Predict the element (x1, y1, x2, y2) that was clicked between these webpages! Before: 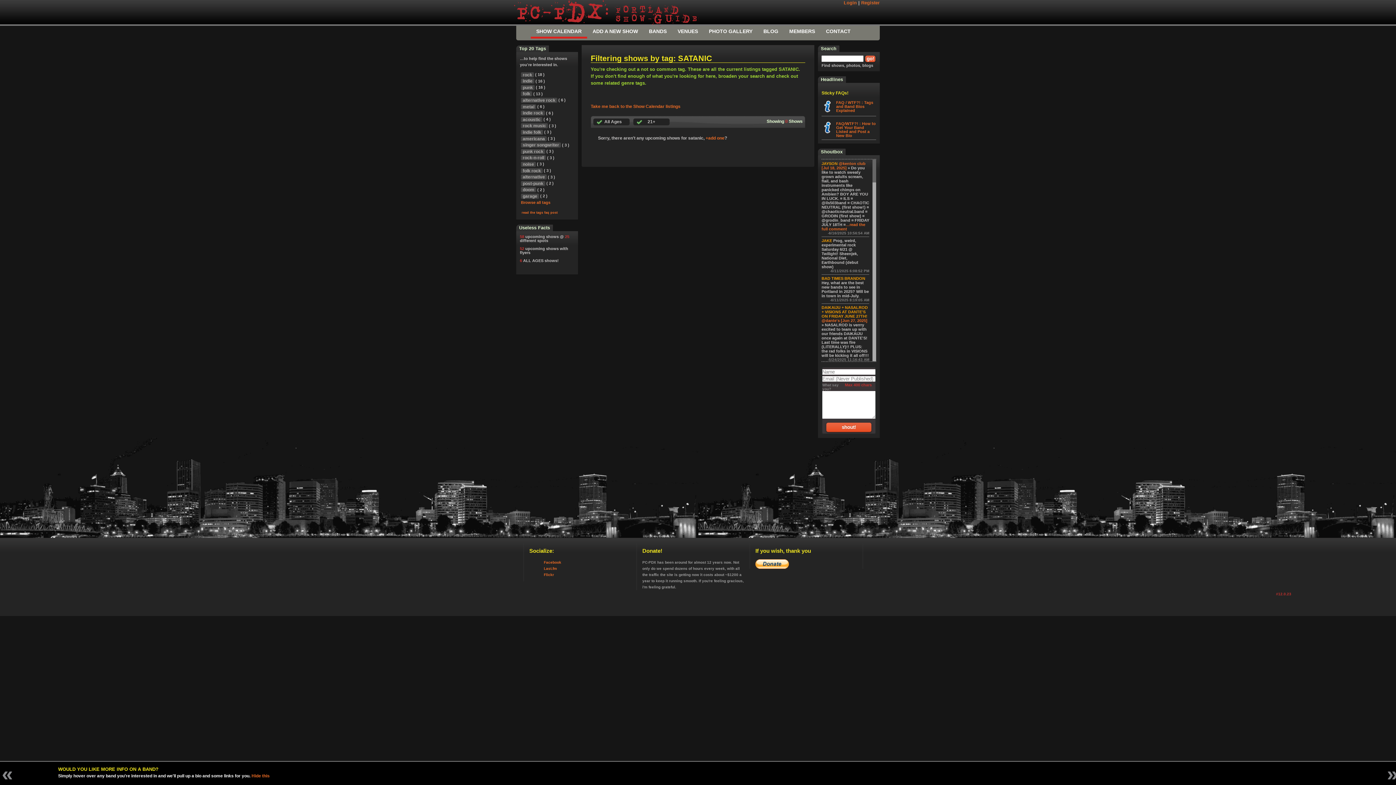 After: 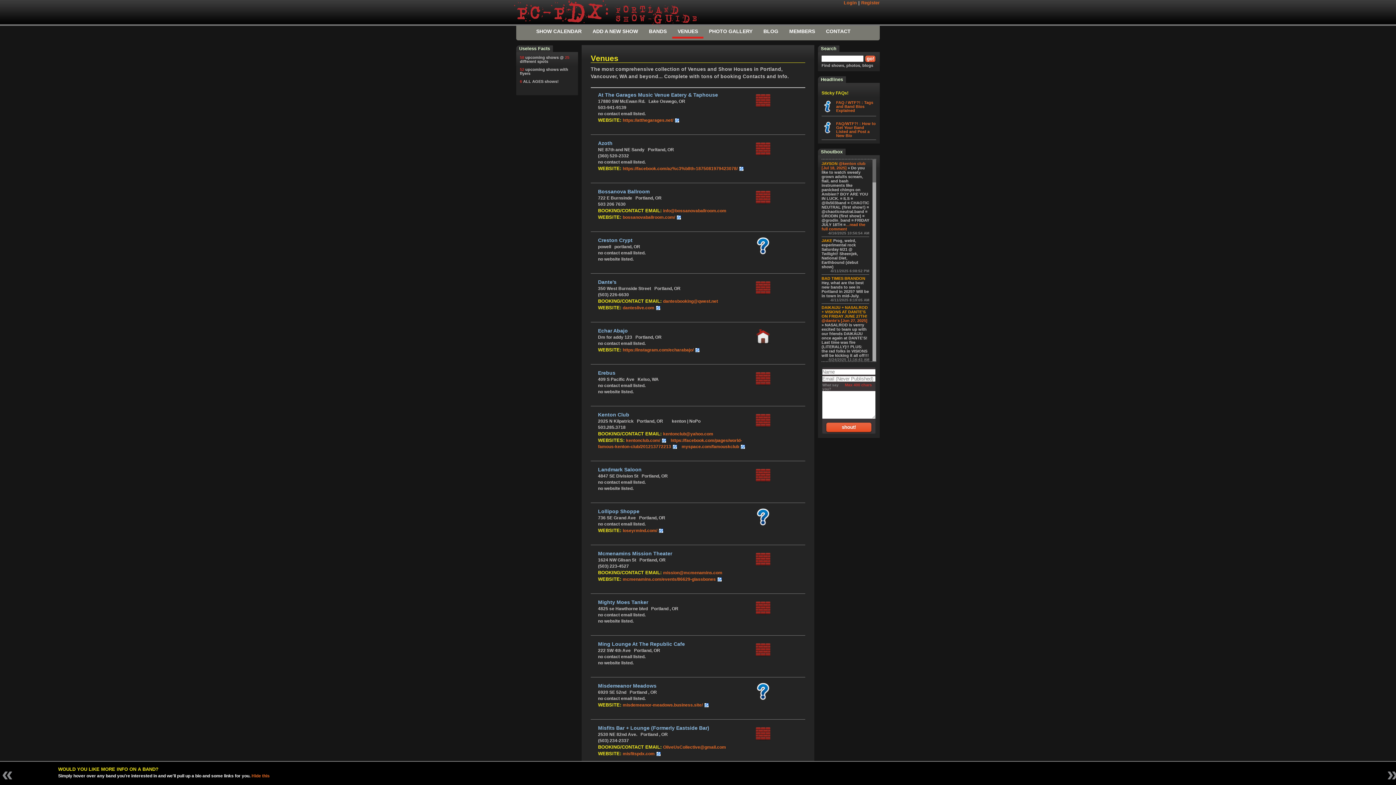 Action: bbox: (677, 28, 698, 39) label: VENUES